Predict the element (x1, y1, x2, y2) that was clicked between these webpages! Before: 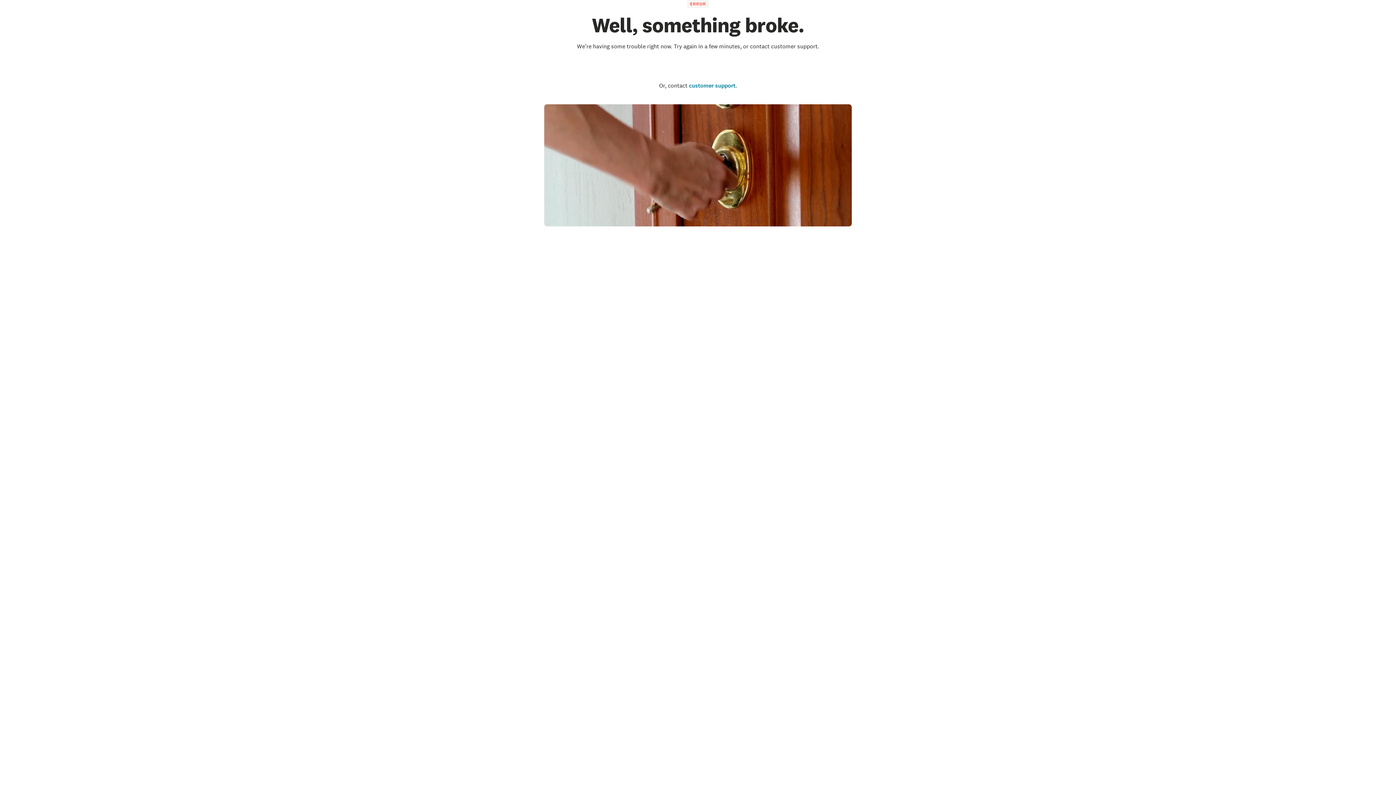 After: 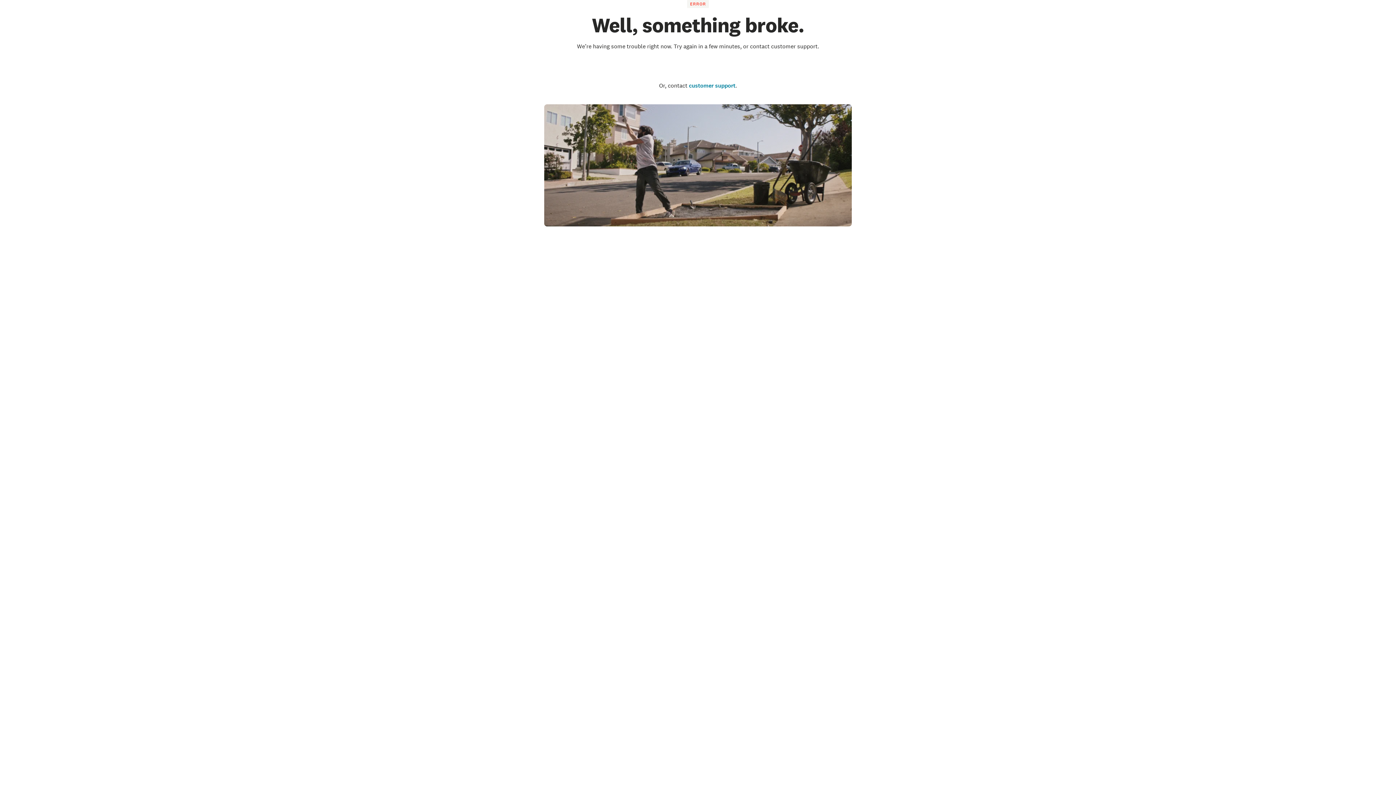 Action: label: Go to the homepage bbox: (660, 58, 736, 75)